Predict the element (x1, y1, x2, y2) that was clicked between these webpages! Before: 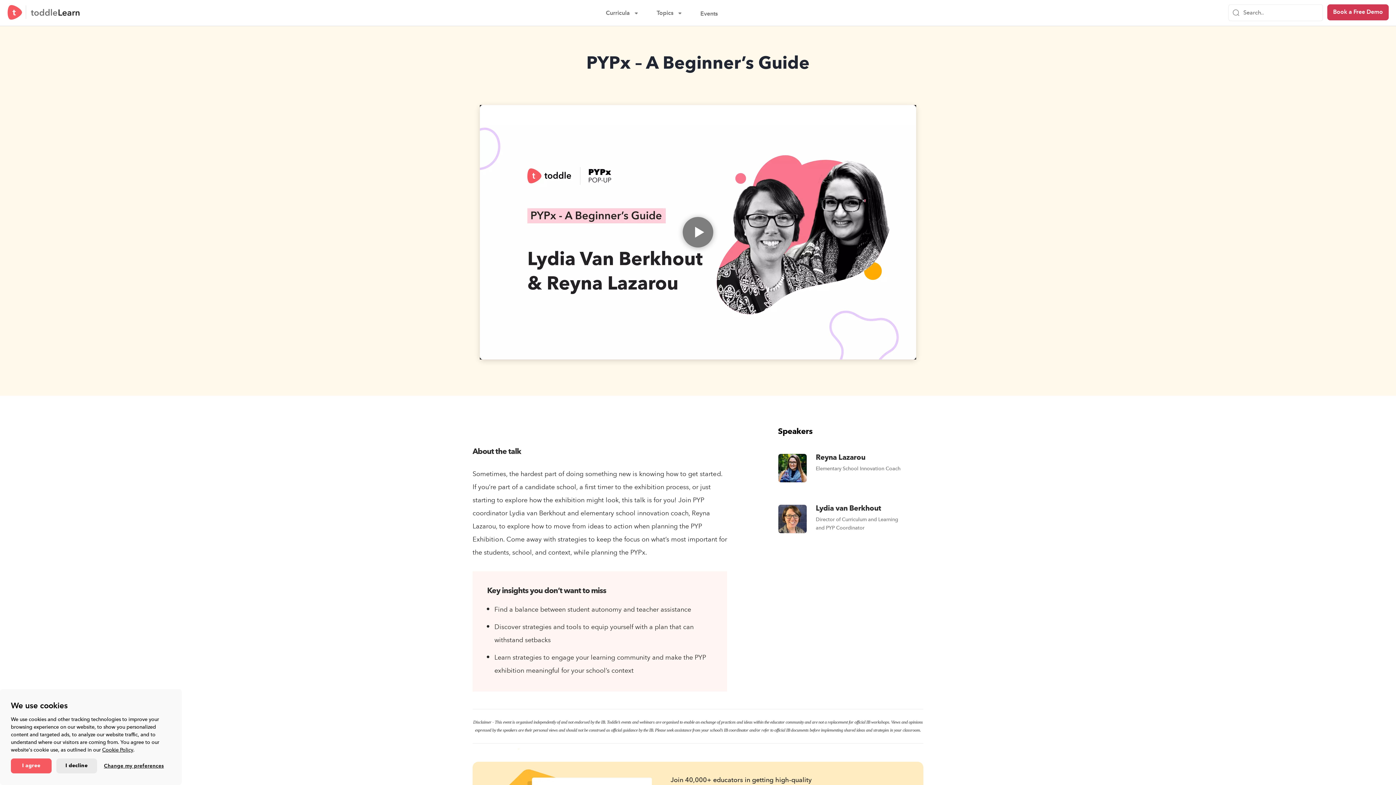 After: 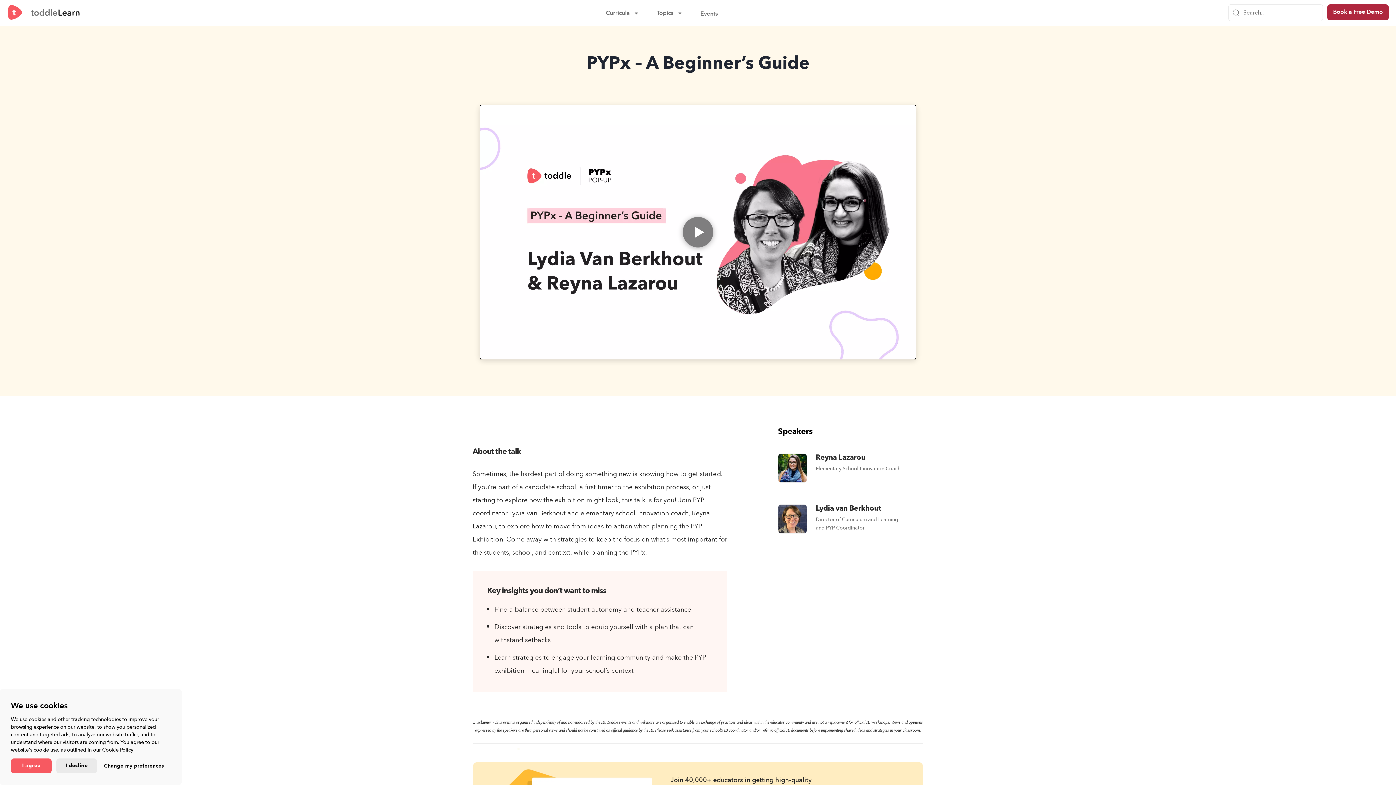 Action: label: Book a Free Demo bbox: (1327, 4, 1389, 20)